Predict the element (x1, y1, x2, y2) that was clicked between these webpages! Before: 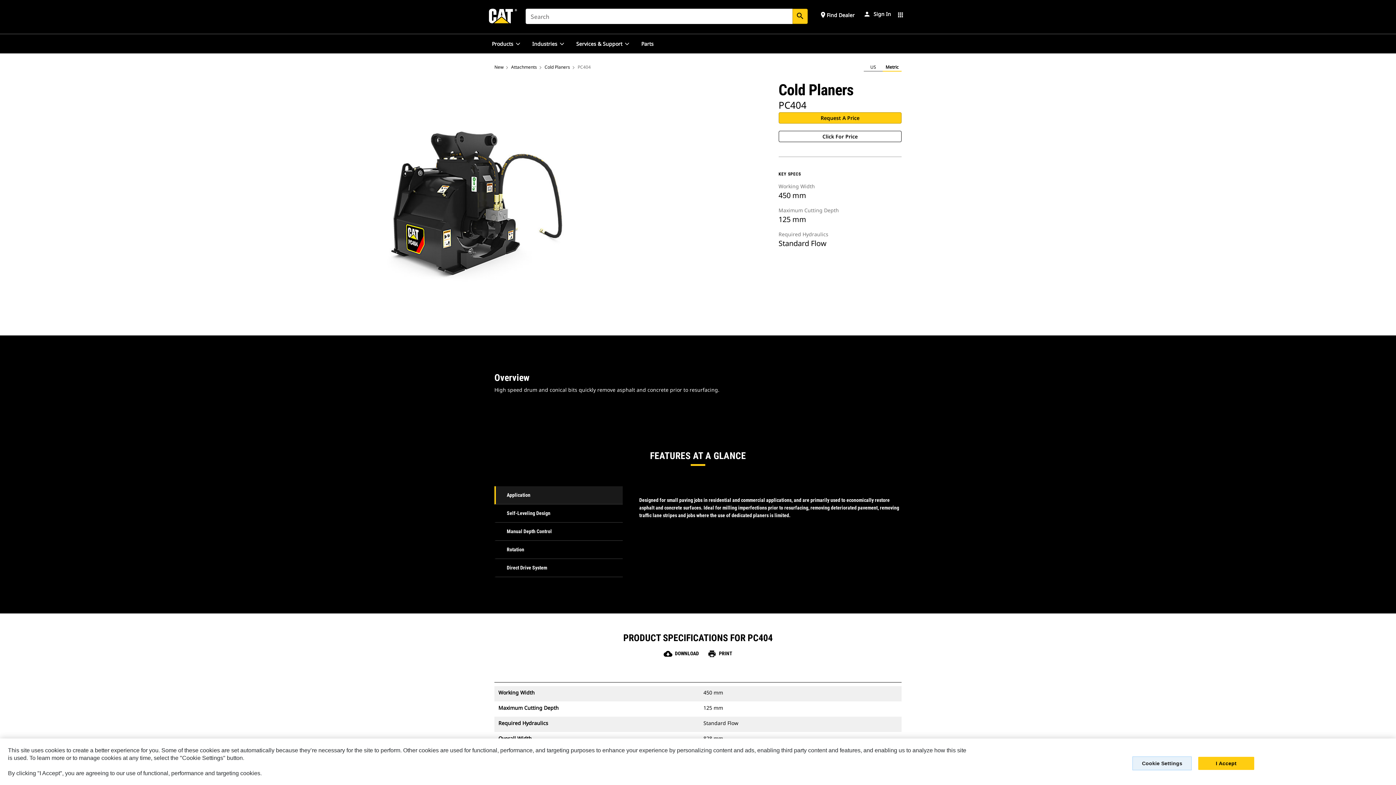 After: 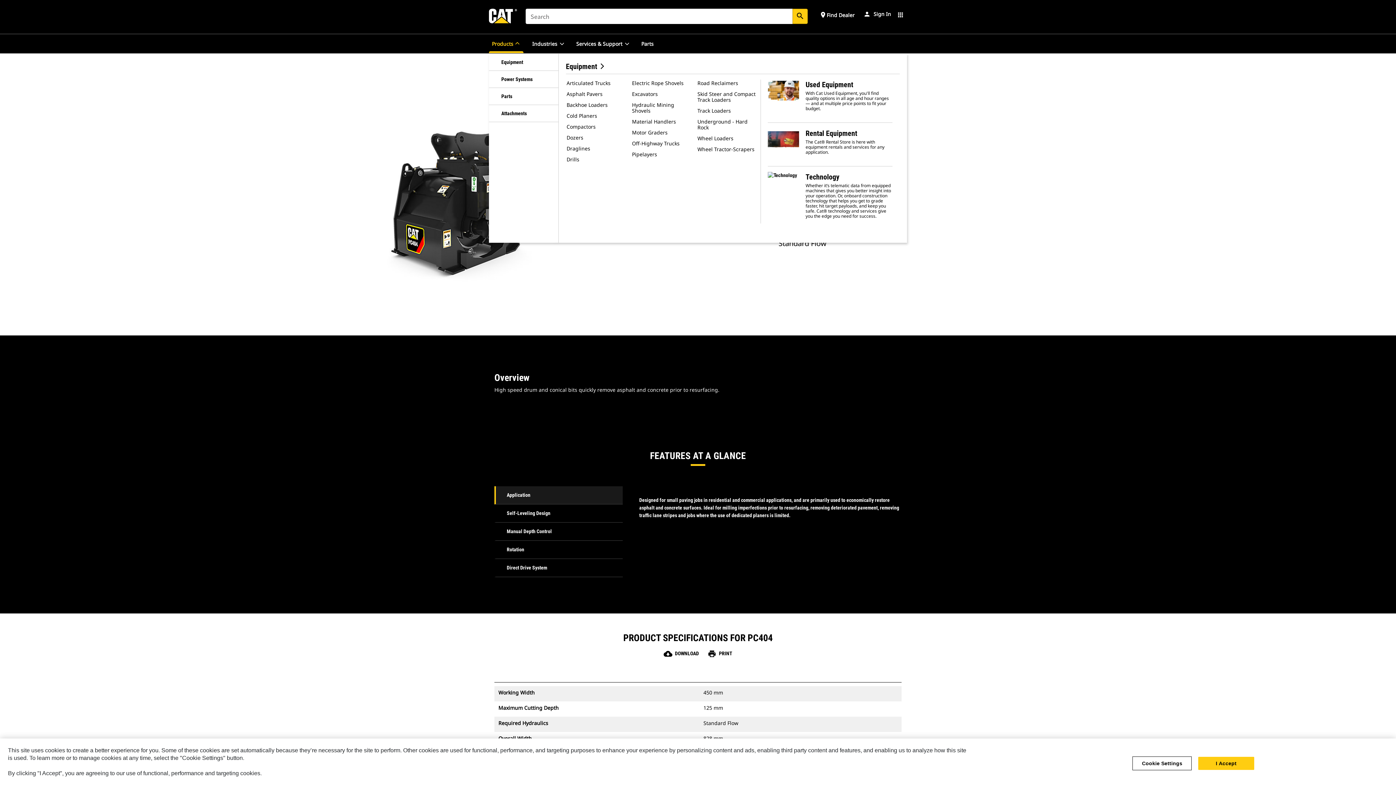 Action: bbox: (514, 40, 520, 46)